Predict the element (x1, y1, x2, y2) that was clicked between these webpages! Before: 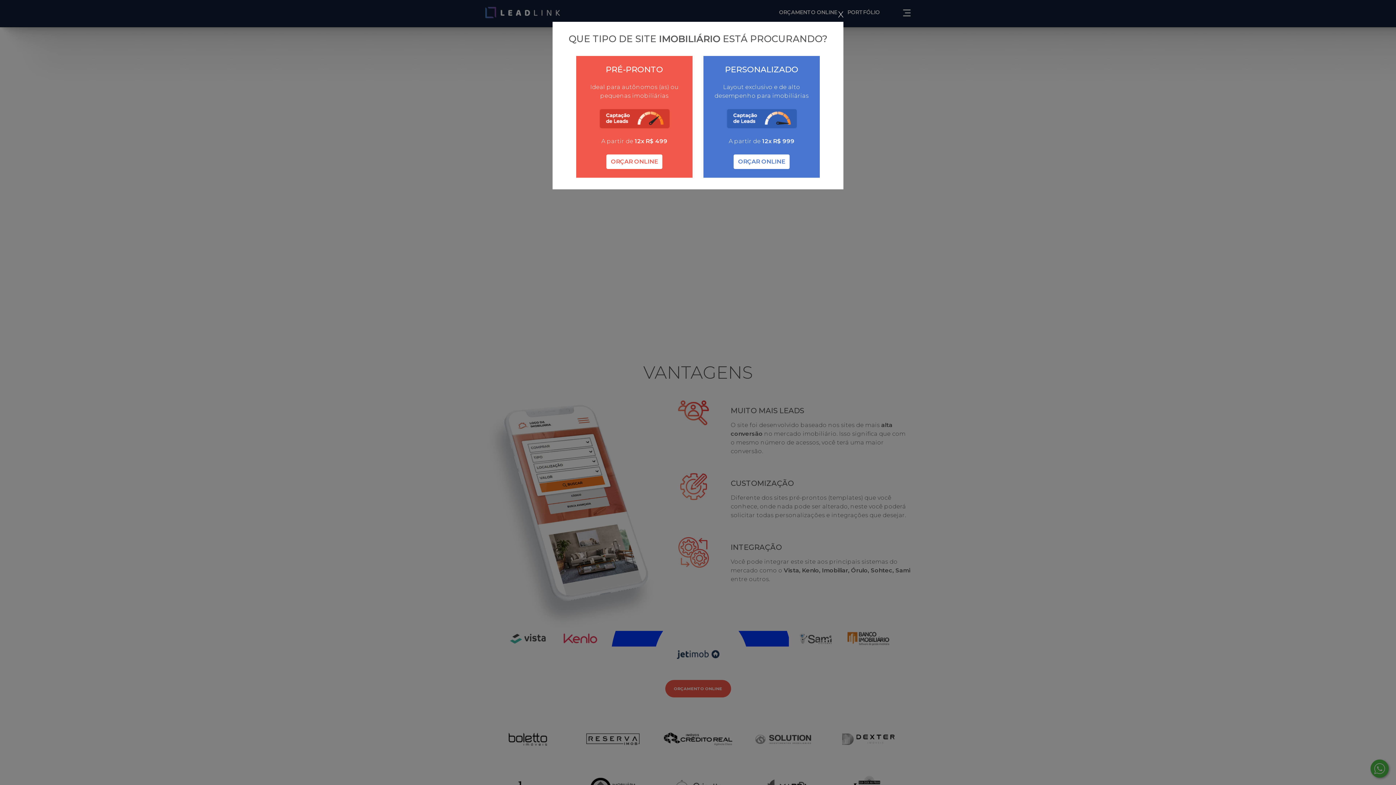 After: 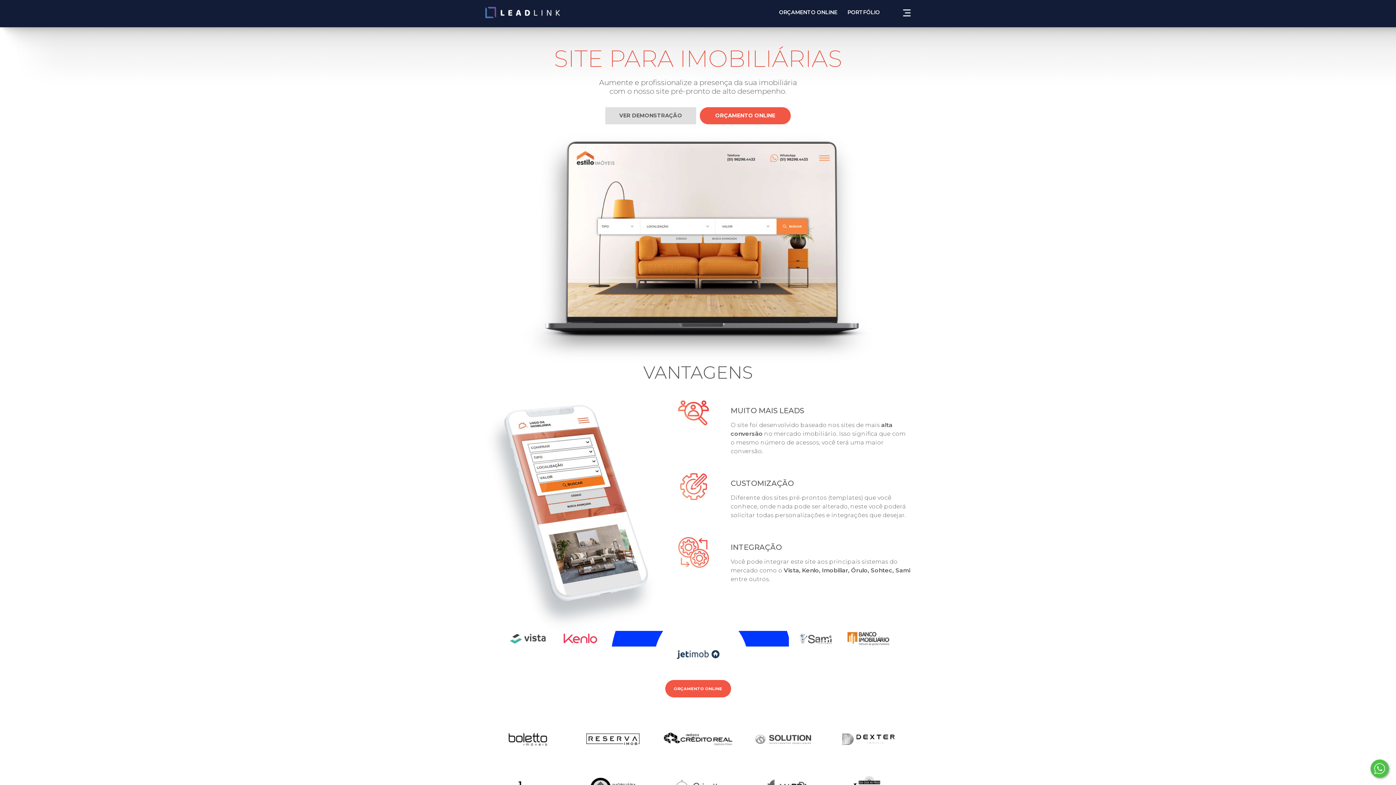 Action: label: ORÇAR ONLINE bbox: (606, 154, 662, 169)